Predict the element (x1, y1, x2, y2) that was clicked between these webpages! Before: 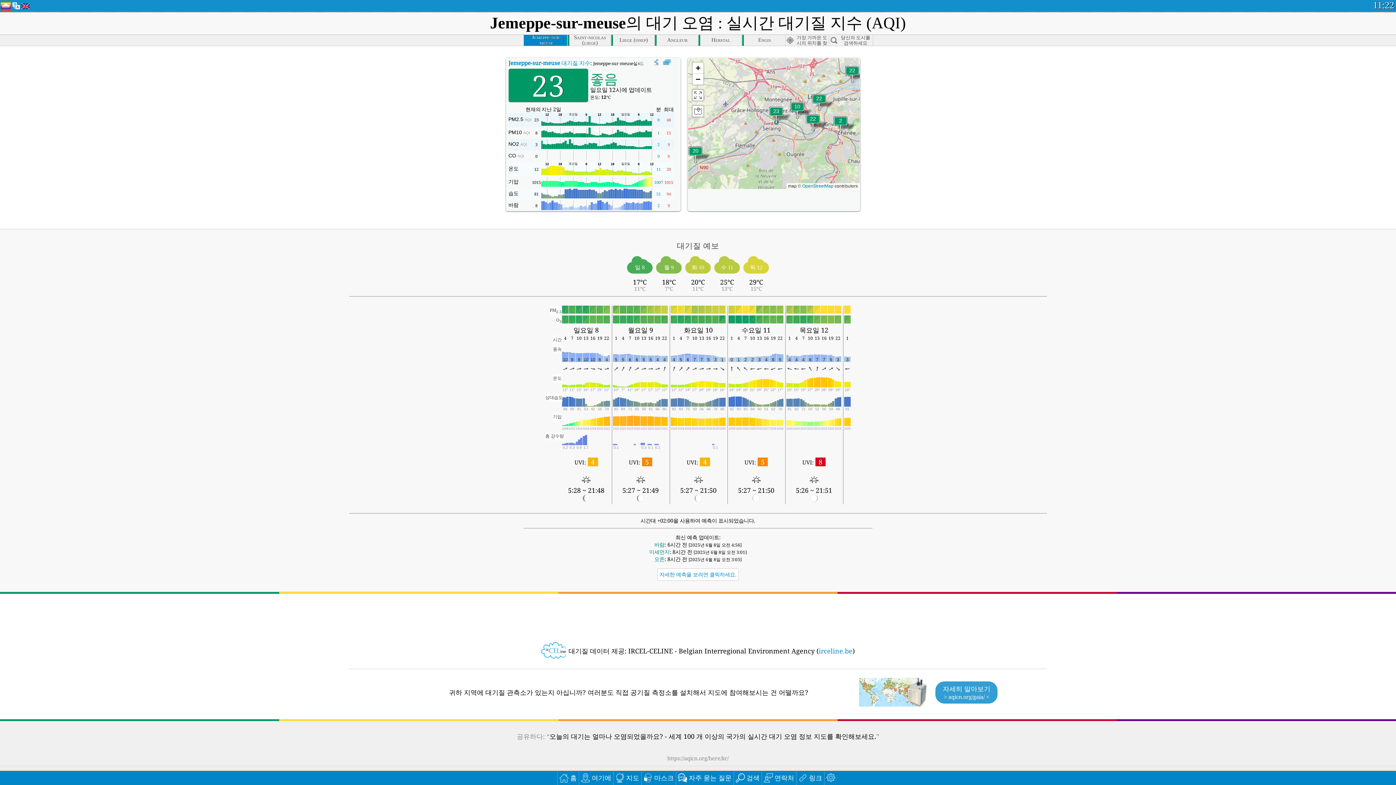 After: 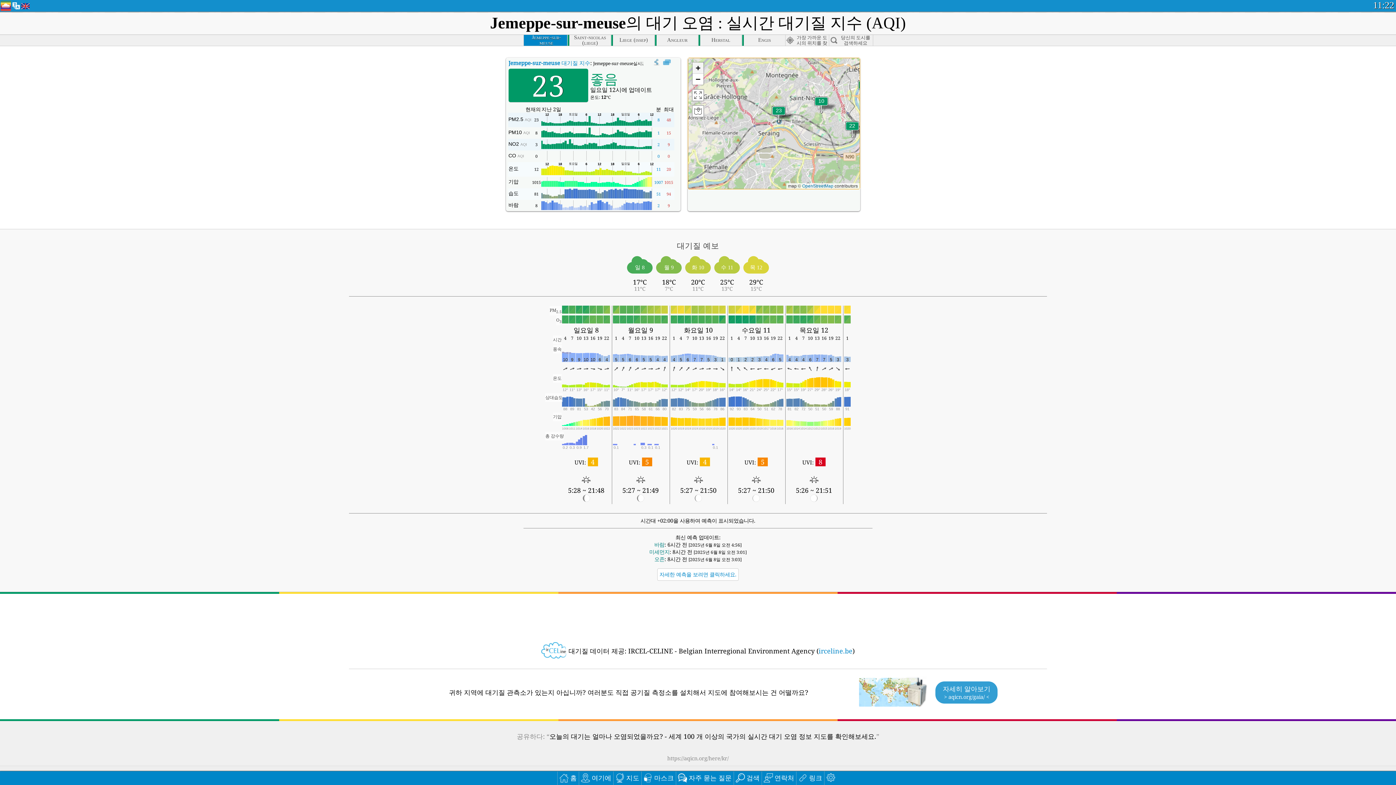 Action: bbox: (692, 62, 703, 73) label: Zoom in